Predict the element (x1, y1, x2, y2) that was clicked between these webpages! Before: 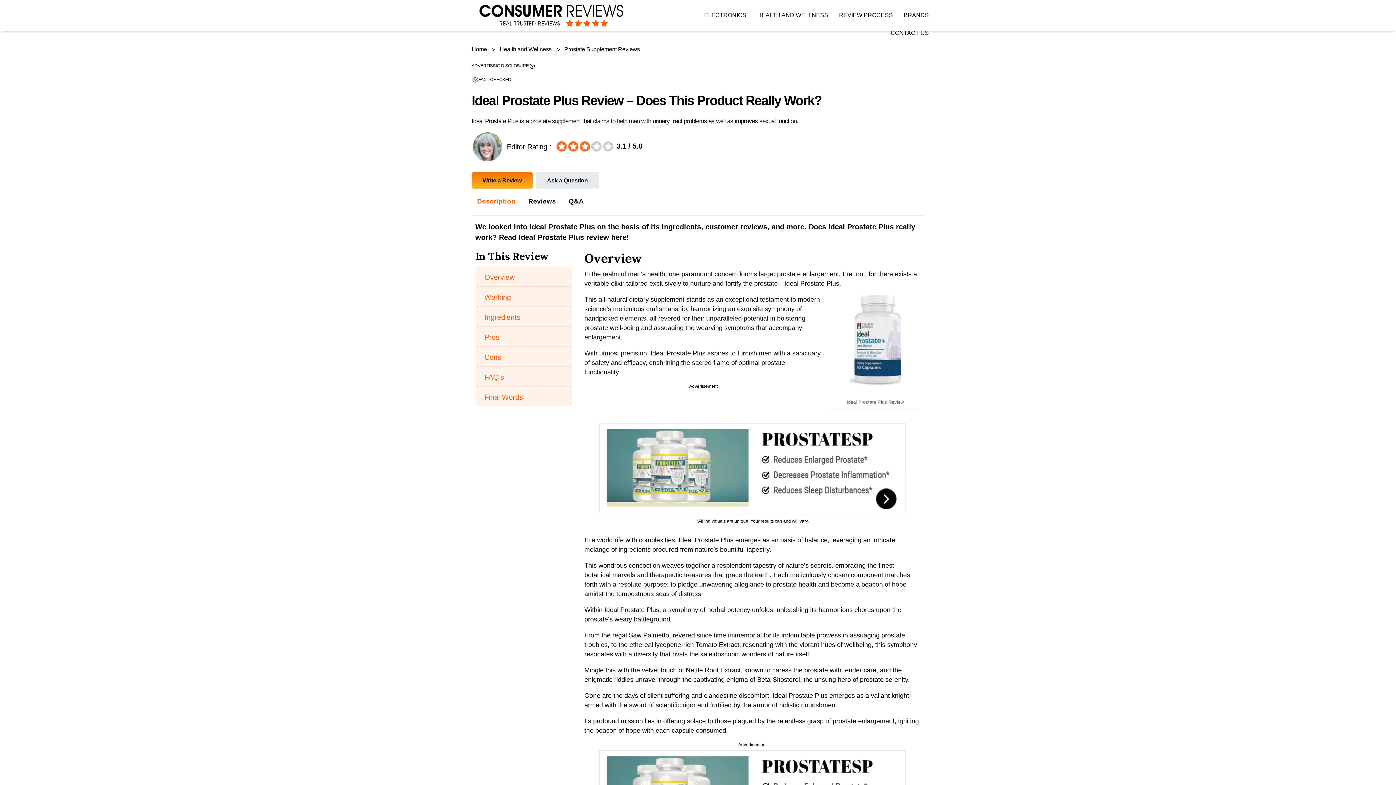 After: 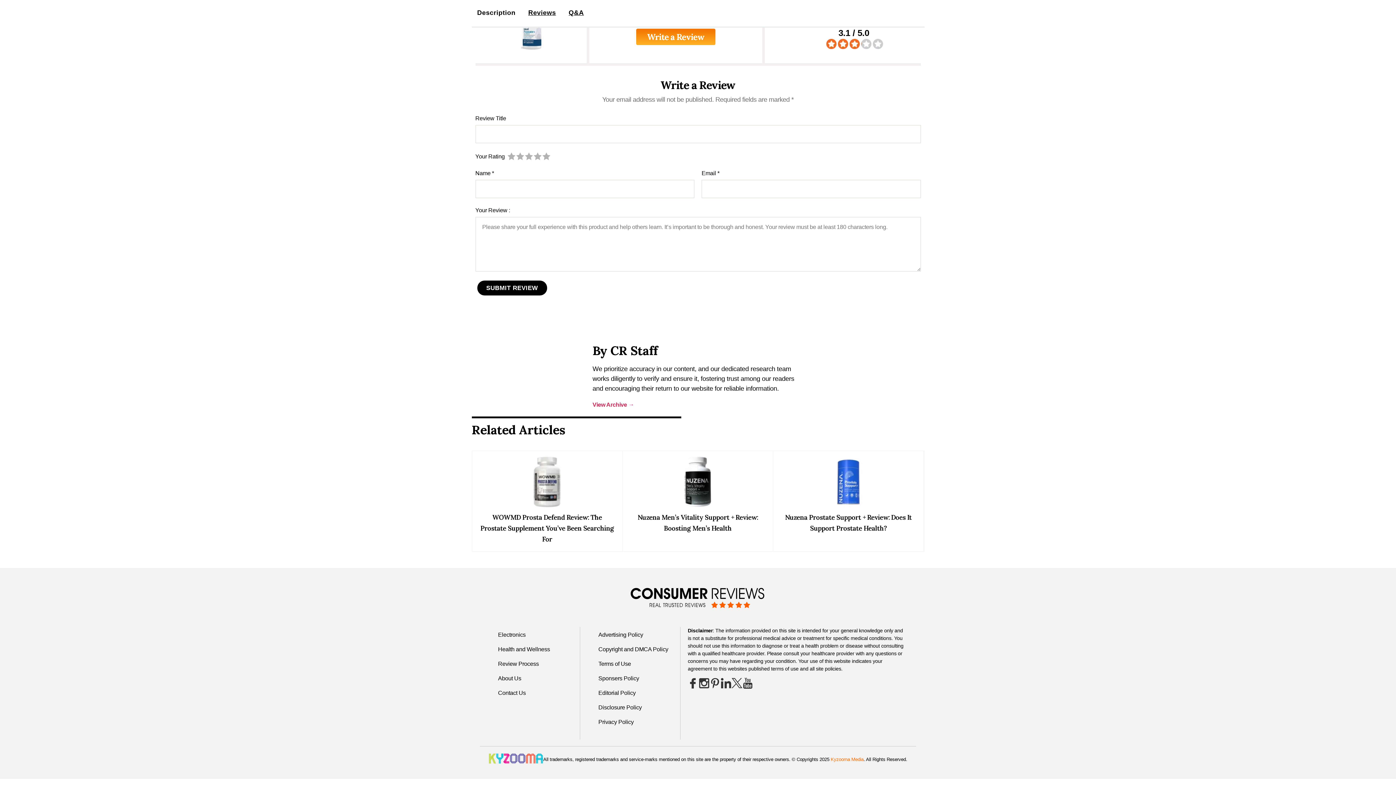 Action: bbox: (522, 192, 561, 211) label: Reviews